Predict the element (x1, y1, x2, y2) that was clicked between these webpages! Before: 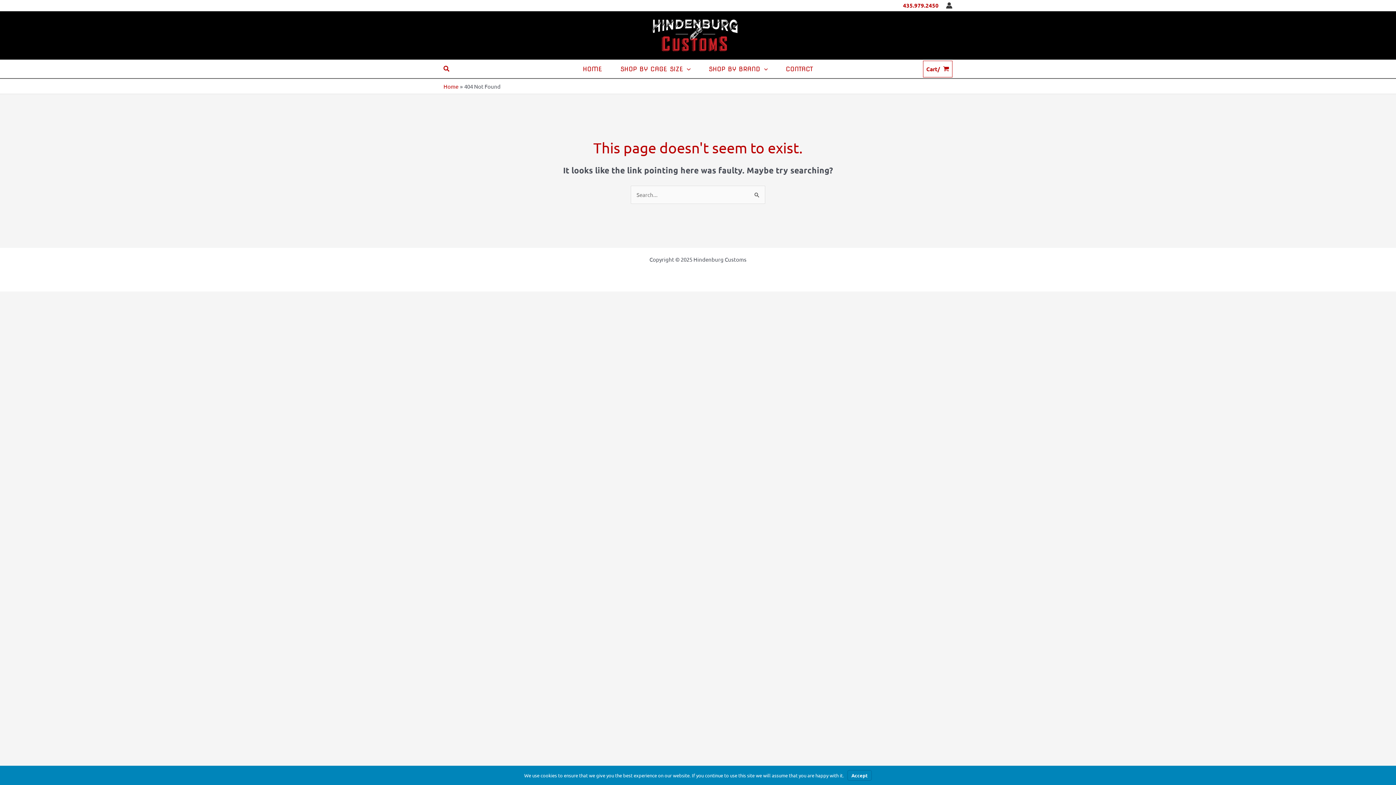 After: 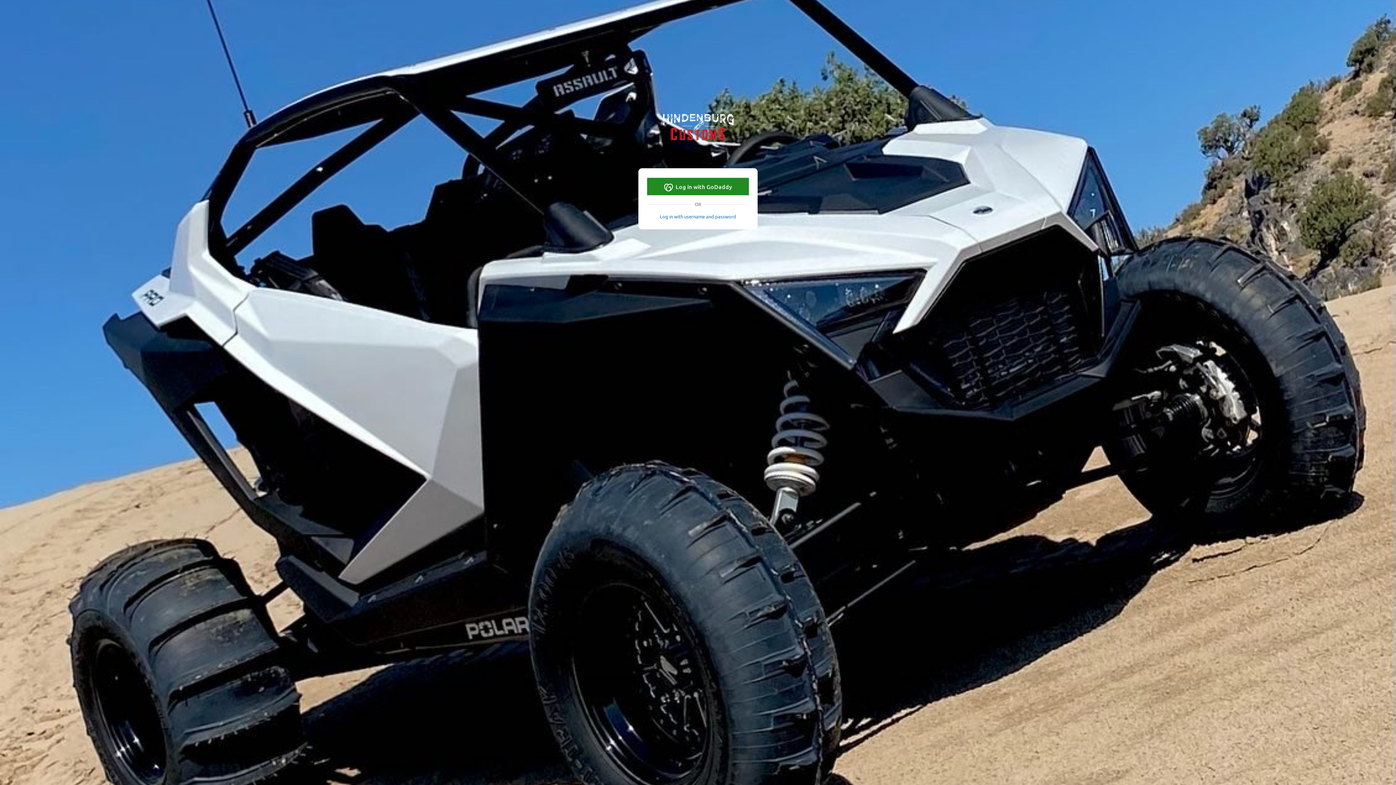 Action: label: Account icon link bbox: (946, 2, 952, 8)